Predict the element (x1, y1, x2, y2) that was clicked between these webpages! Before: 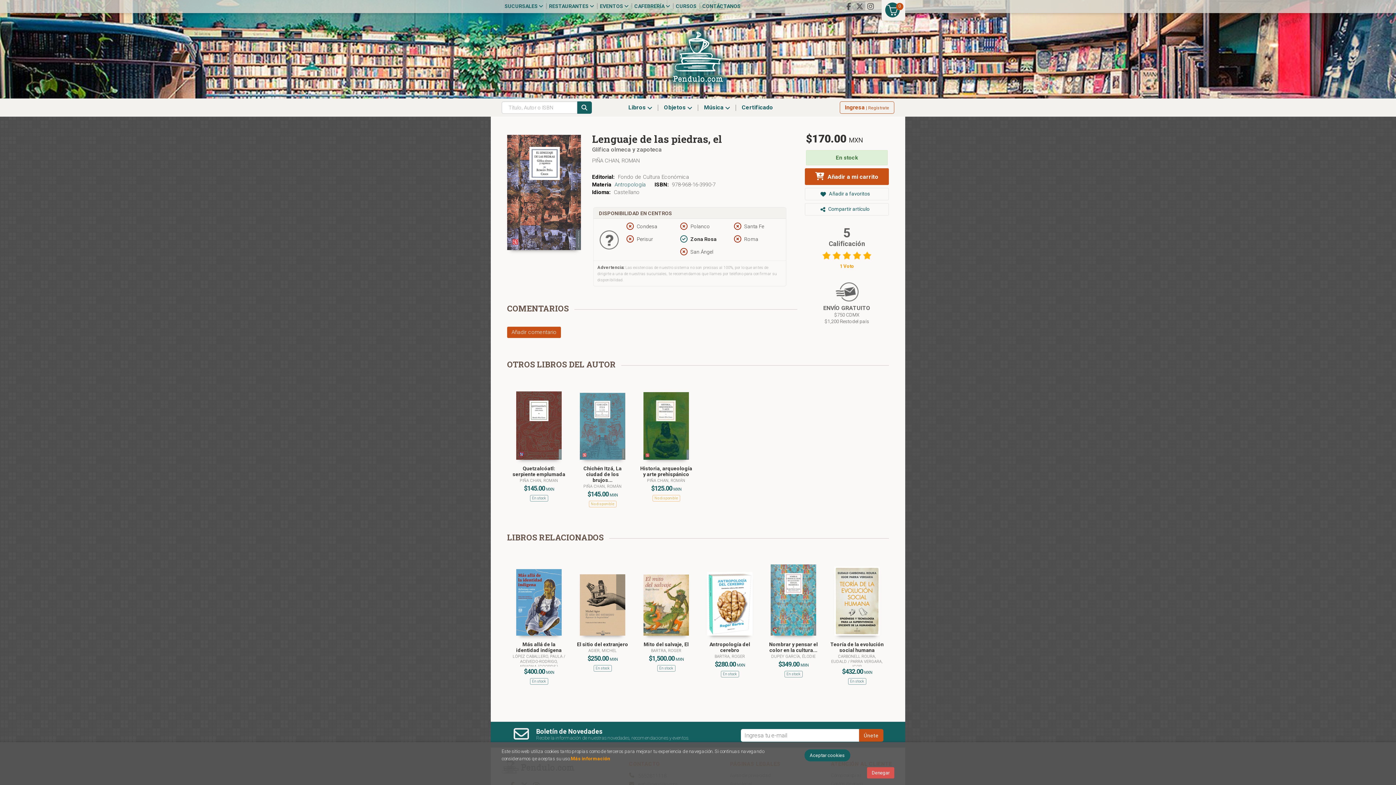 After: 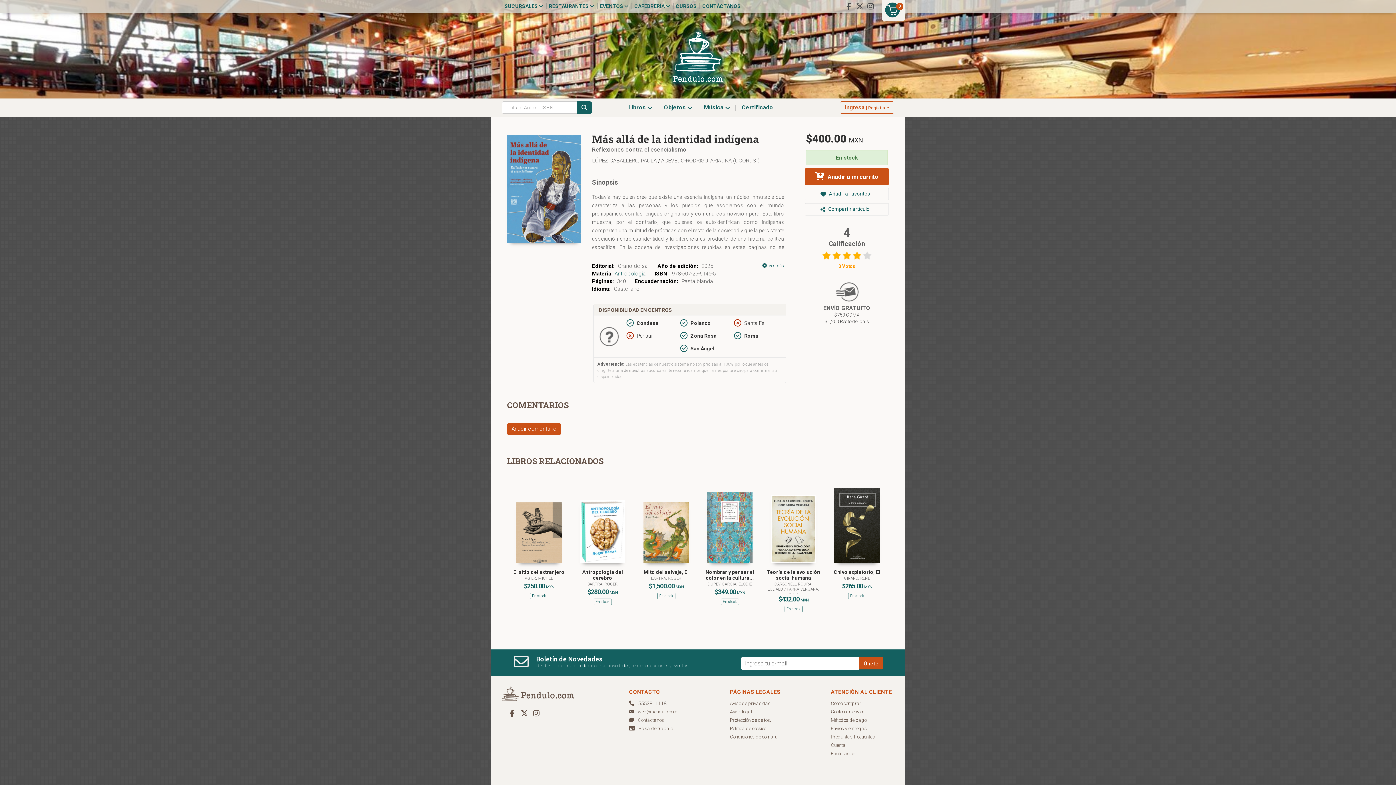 Action: bbox: (516, 641, 561, 653) label: Más allá de la identidad indígena